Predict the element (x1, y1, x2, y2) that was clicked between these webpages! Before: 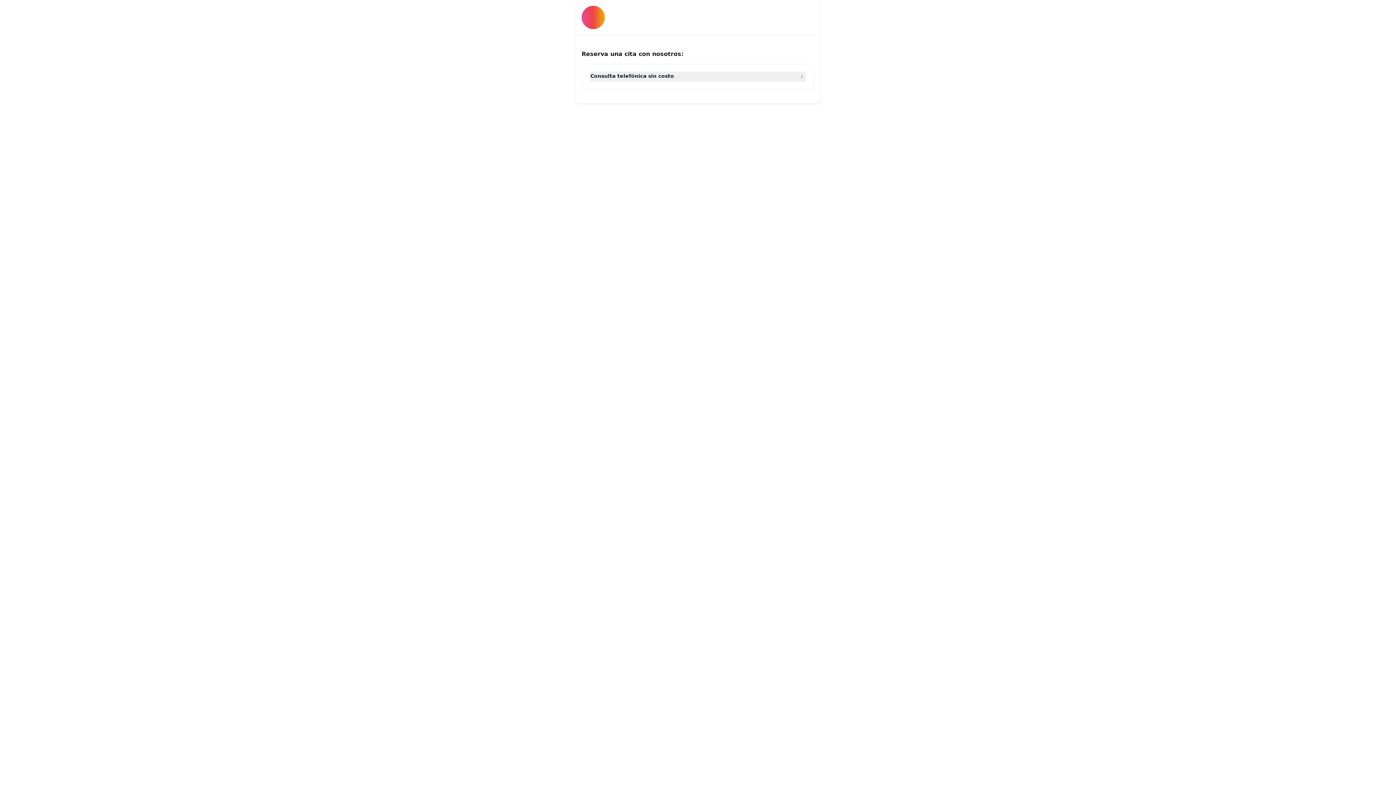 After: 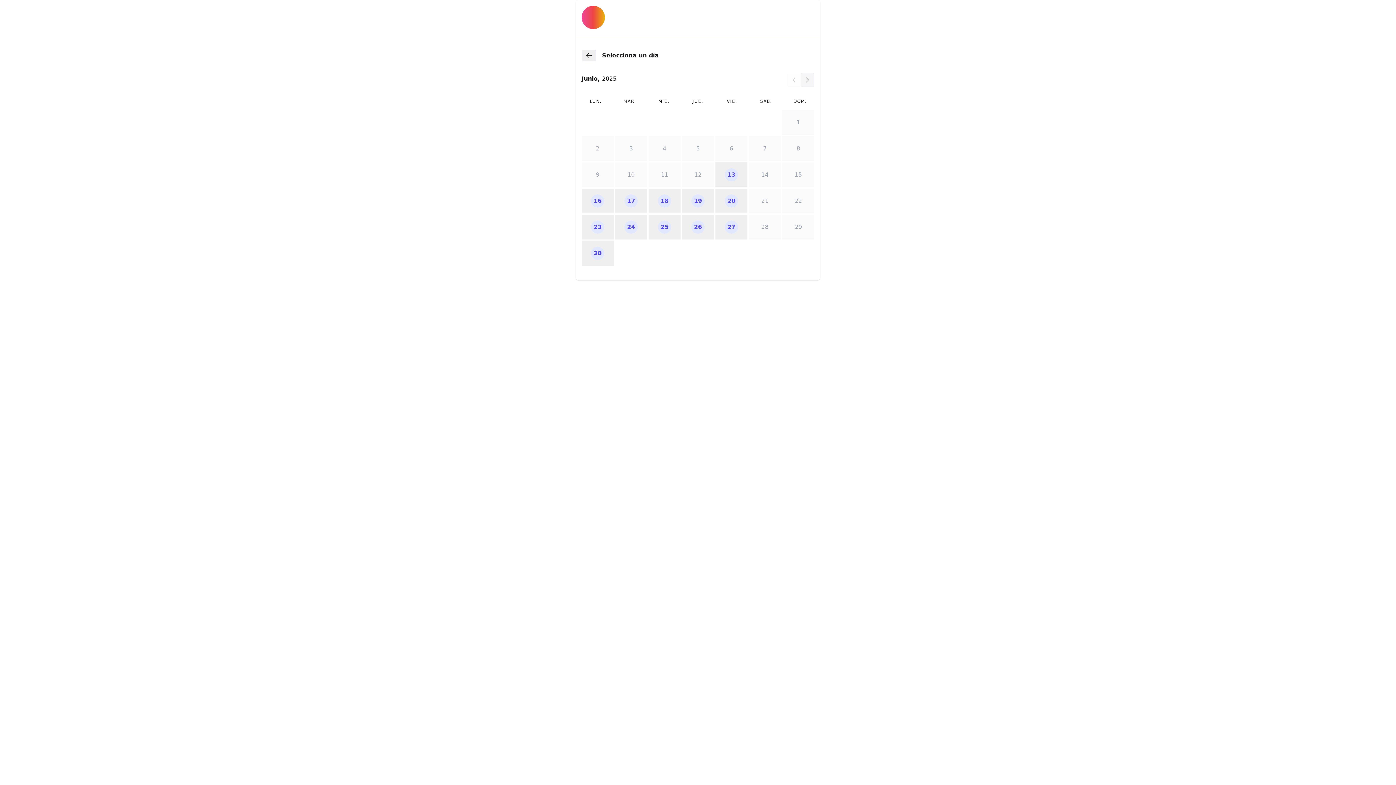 Action: label: Consulta telefónica sin costo bbox: (590, 71, 805, 81)